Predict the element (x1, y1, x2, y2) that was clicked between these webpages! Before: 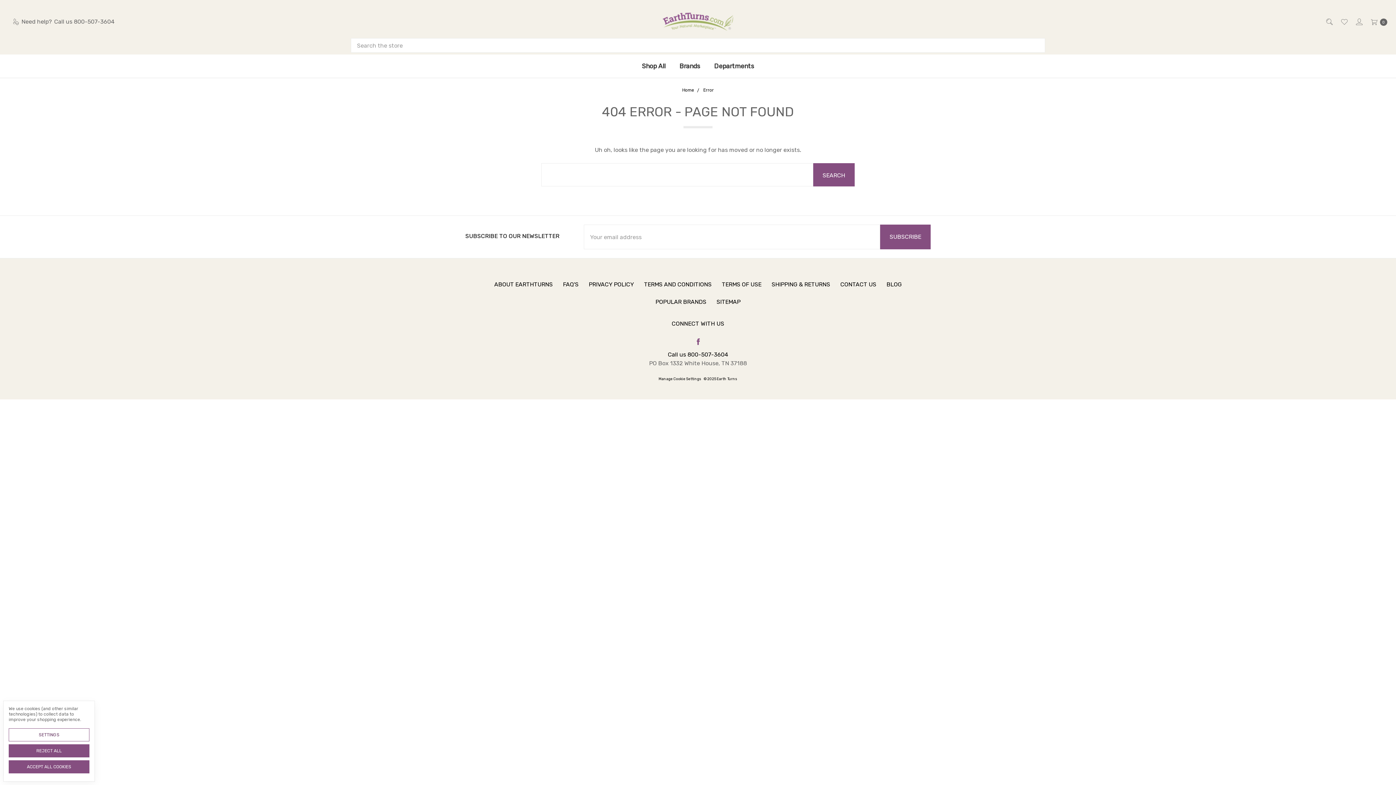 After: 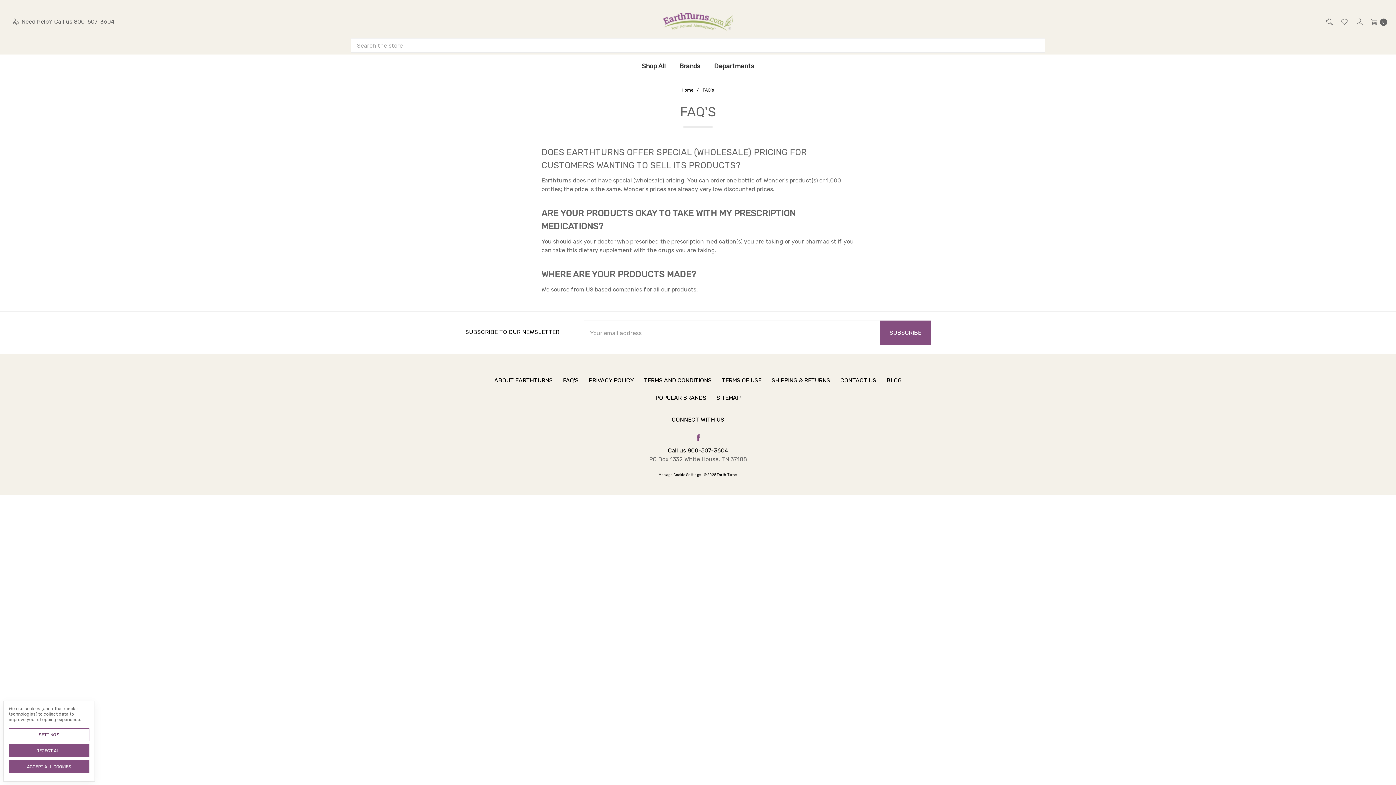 Action: label: FAQ'S bbox: (558, 276, 583, 293)